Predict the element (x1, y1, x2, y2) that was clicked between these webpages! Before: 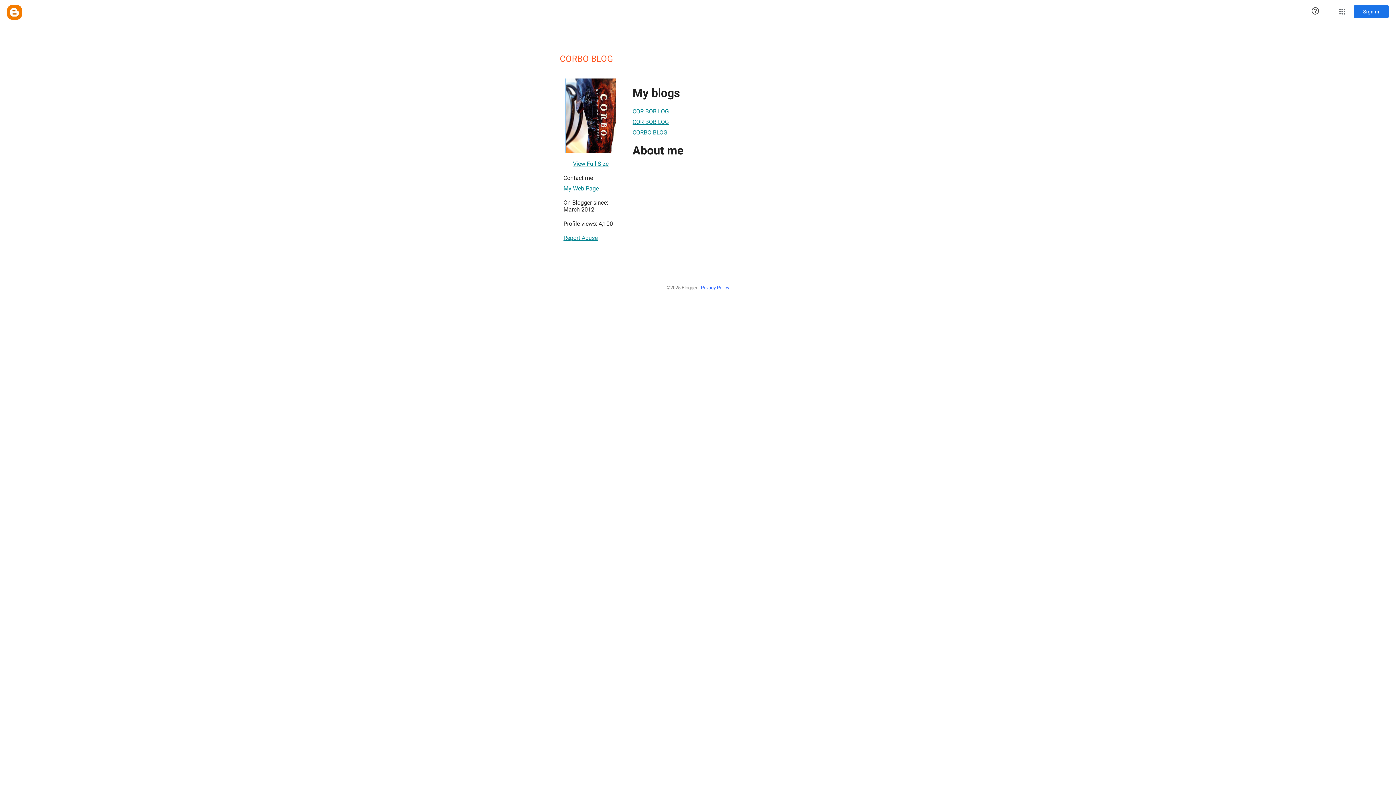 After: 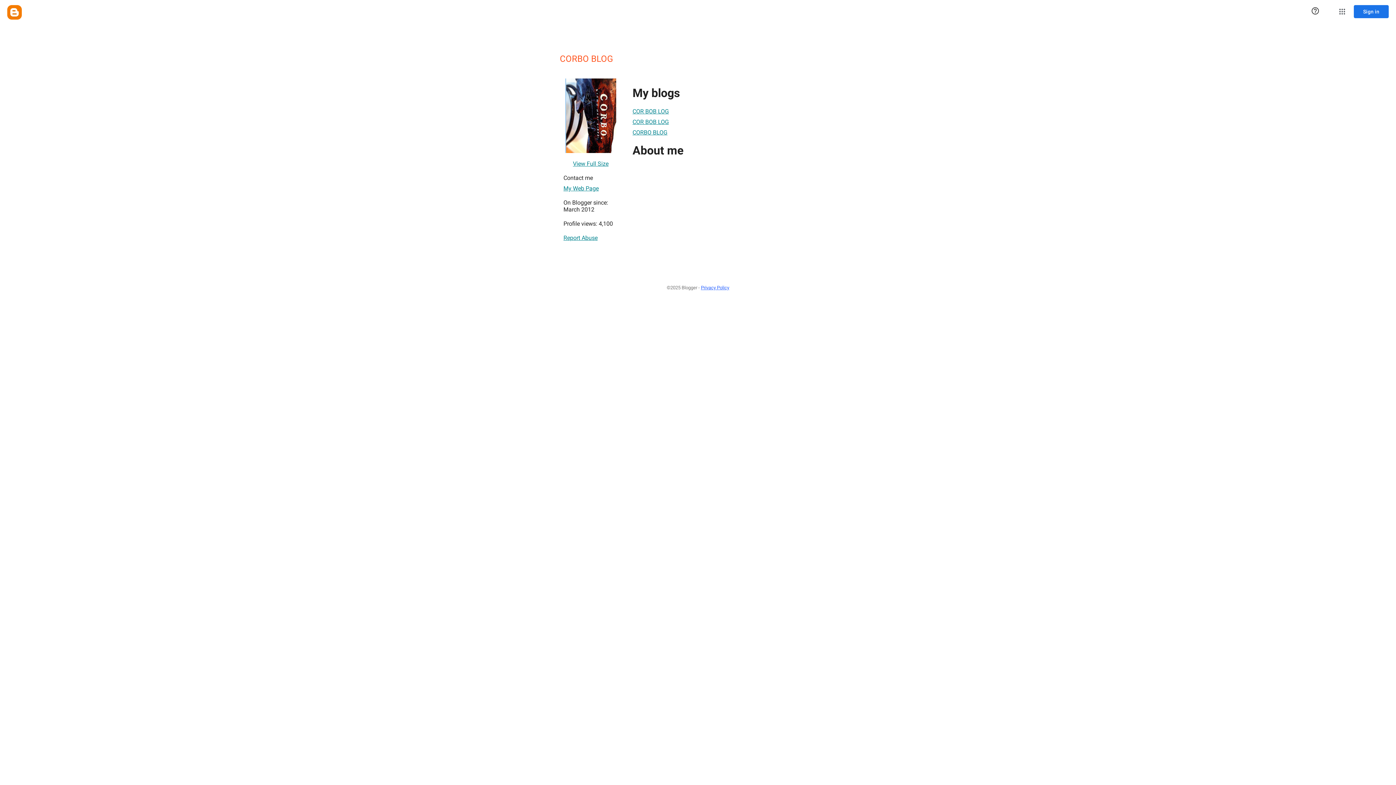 Action: bbox: (563, 181, 598, 195) label: My Web Page